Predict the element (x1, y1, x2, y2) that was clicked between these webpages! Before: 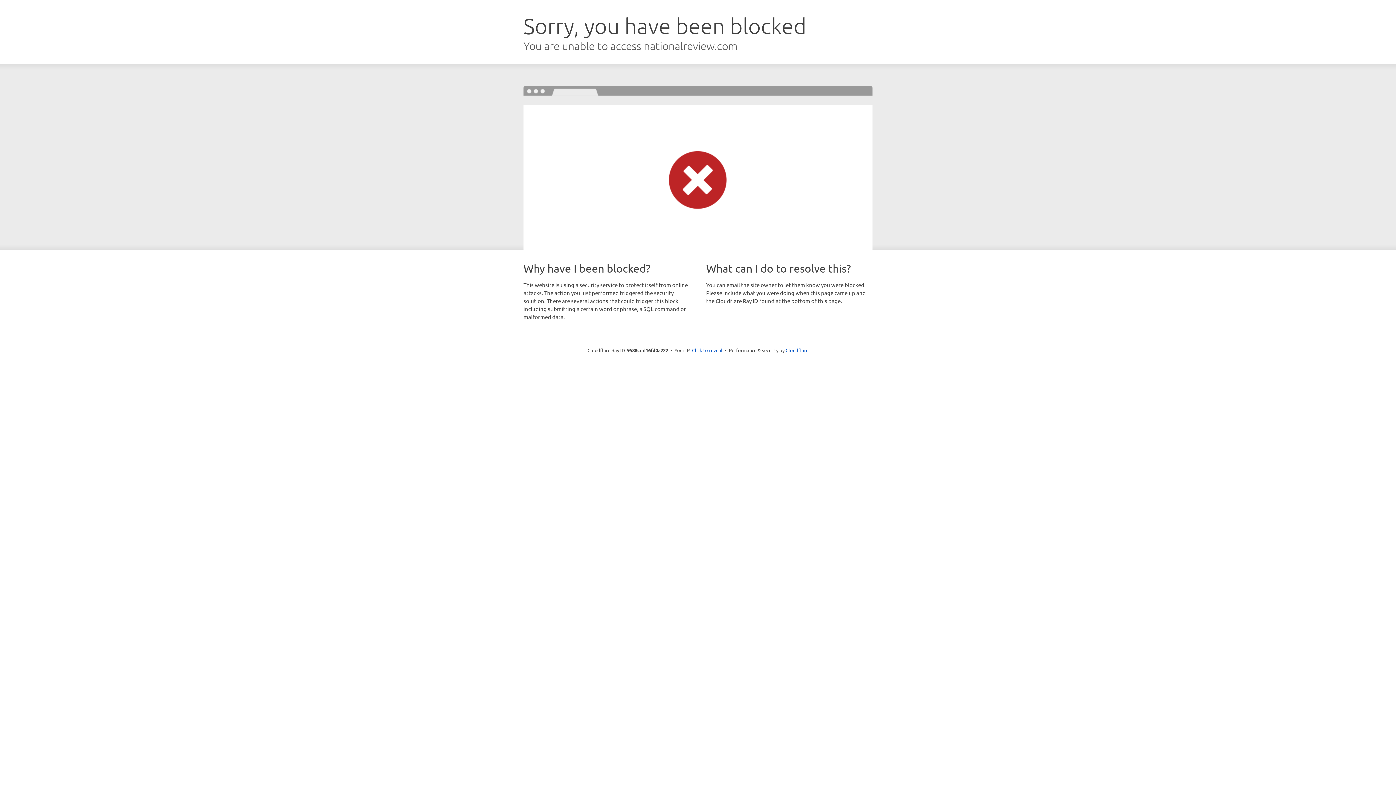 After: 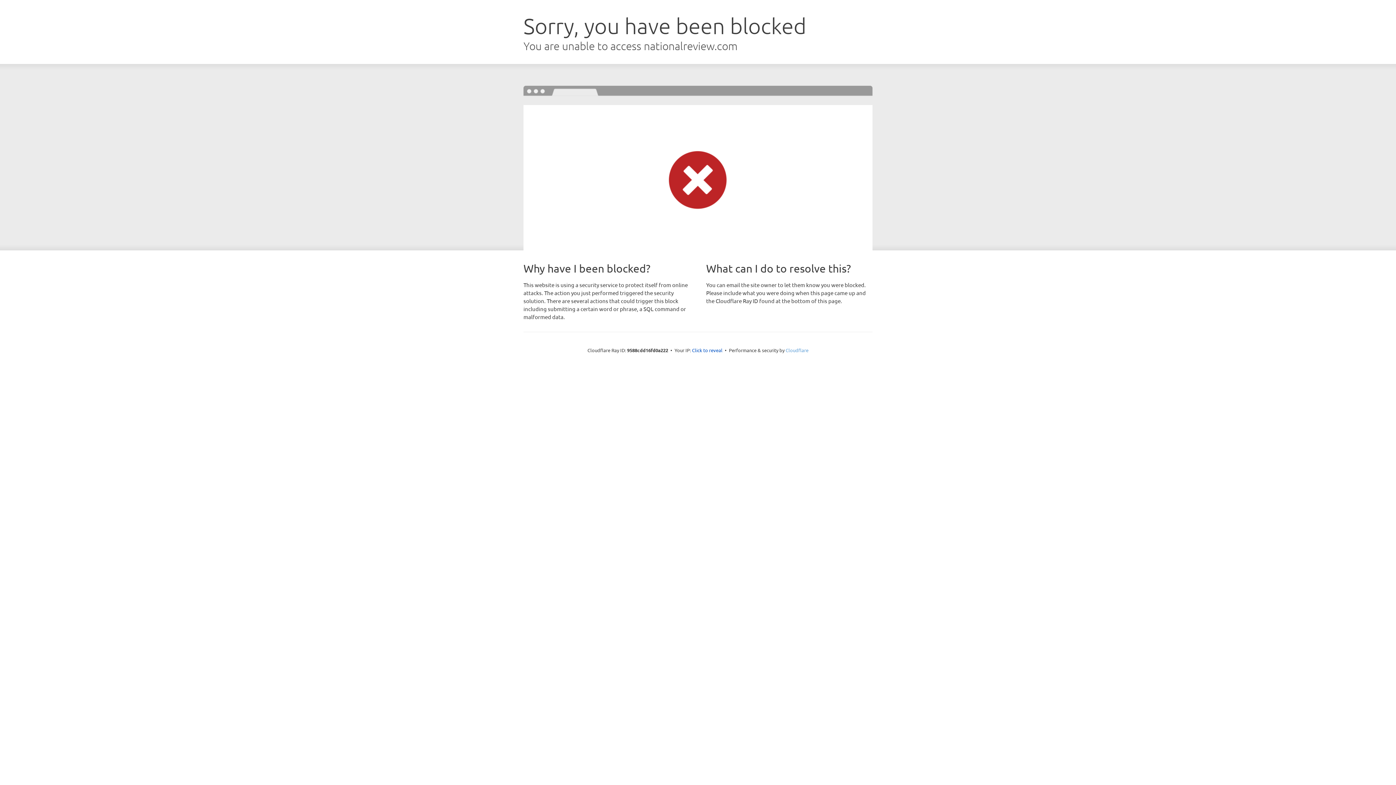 Action: bbox: (785, 347, 808, 353) label: Cloudflare